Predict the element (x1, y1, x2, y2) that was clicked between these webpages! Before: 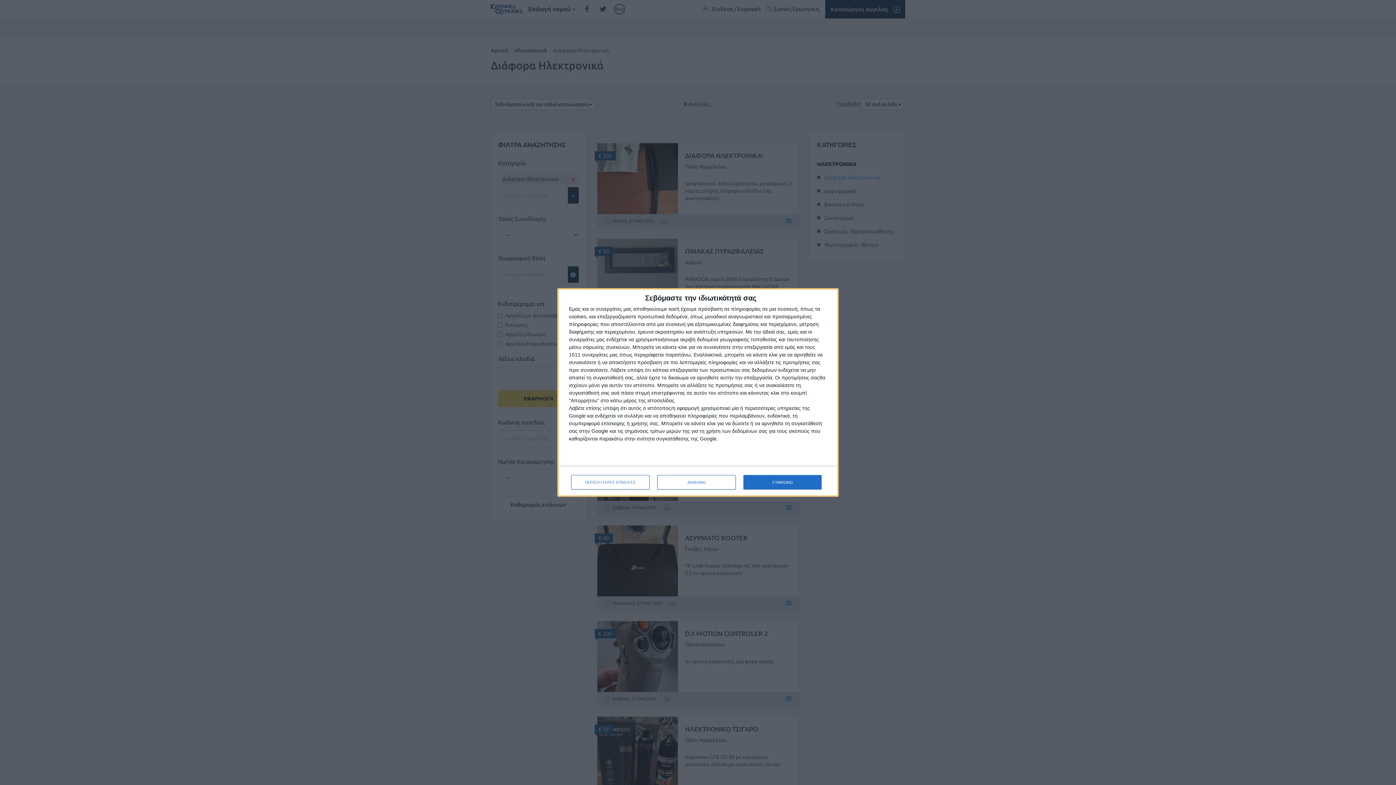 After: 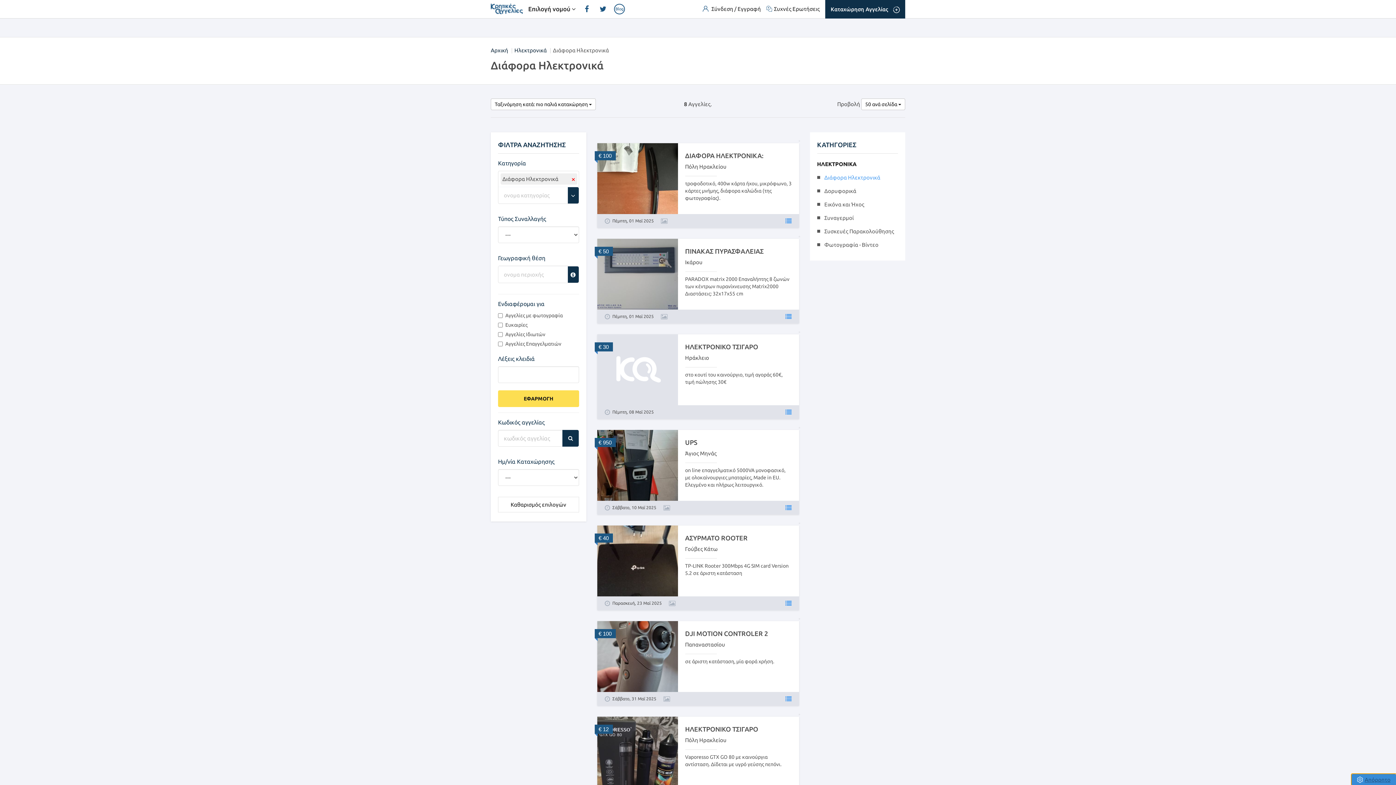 Action: label: ΔΙΑΦΩΝΩ bbox: (657, 475, 736, 489)